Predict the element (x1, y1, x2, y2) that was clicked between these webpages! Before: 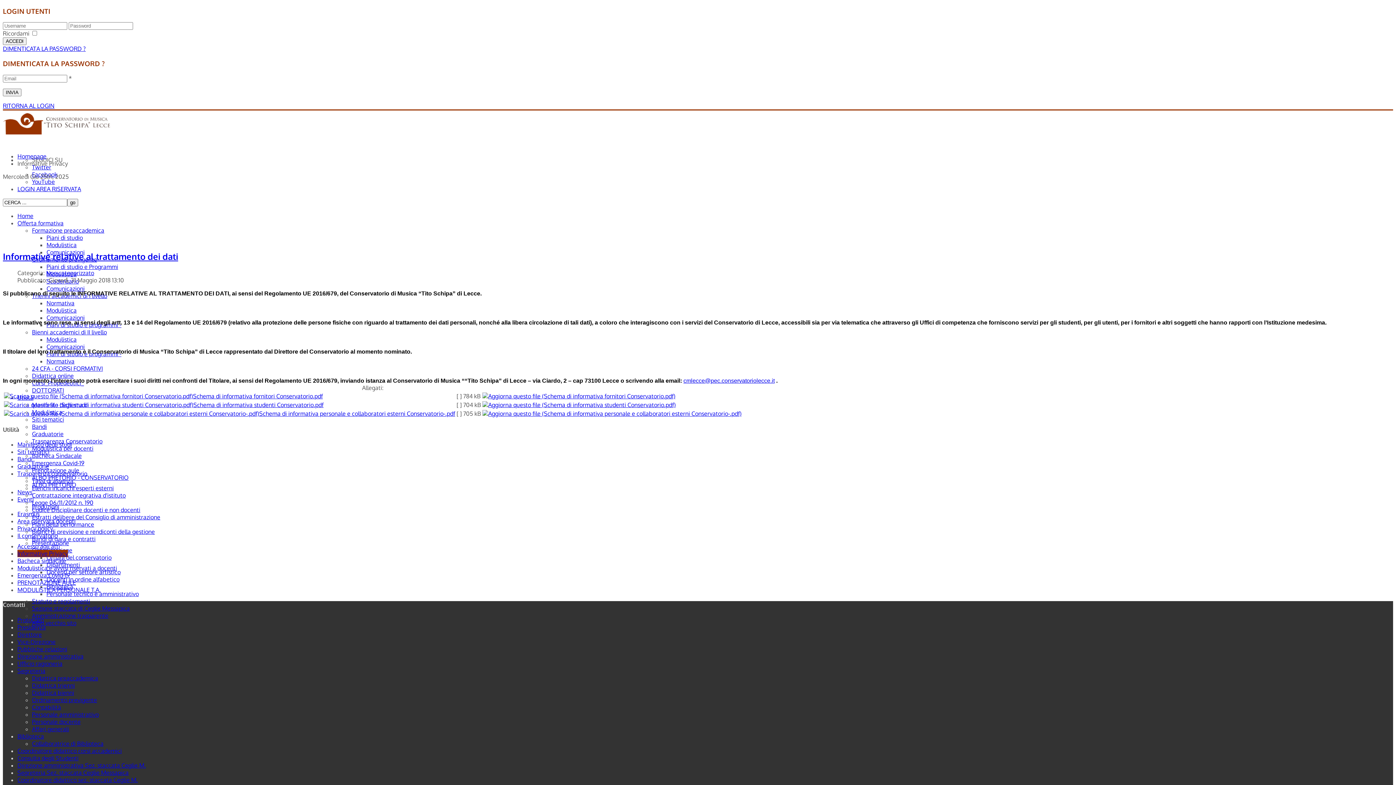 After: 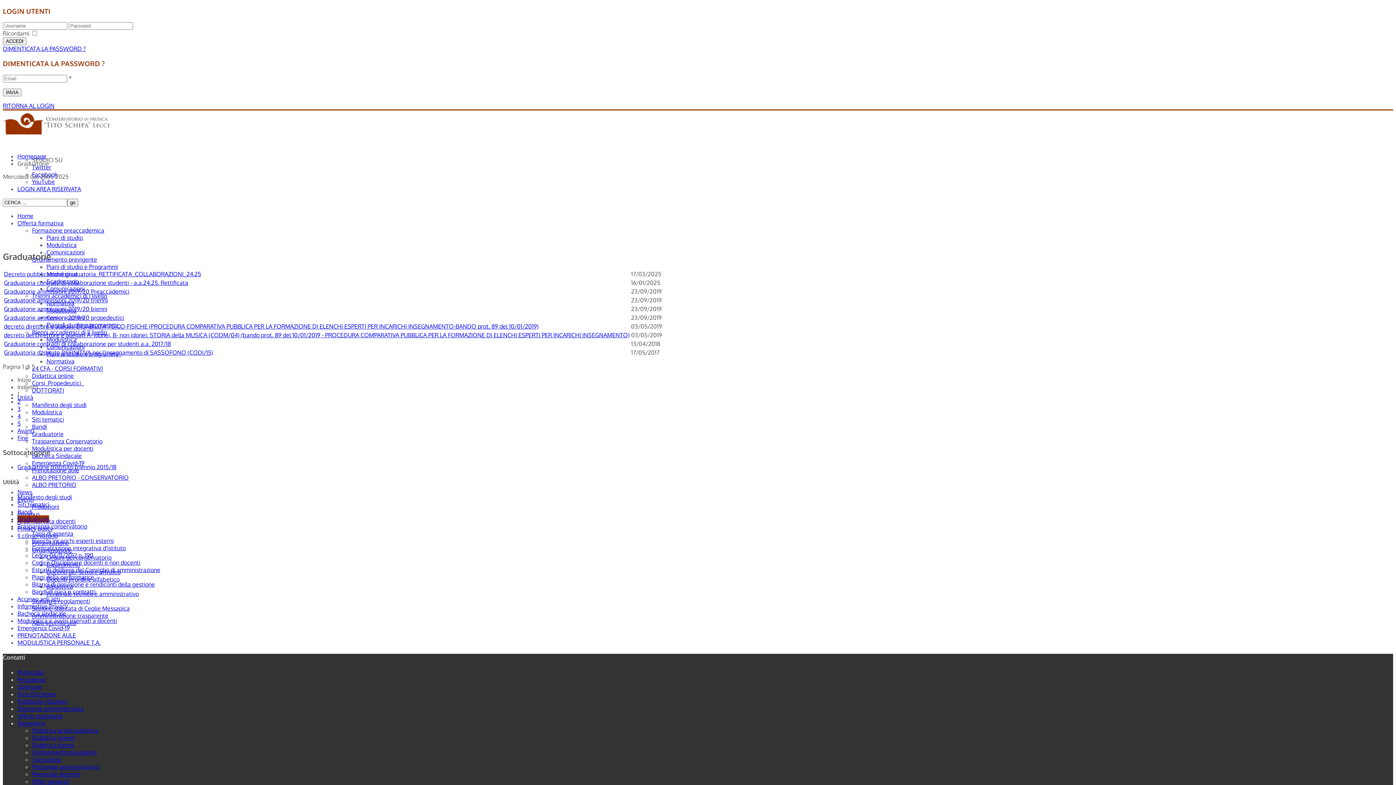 Action: label: Graduatorie bbox: (17, 462, 49, 470)